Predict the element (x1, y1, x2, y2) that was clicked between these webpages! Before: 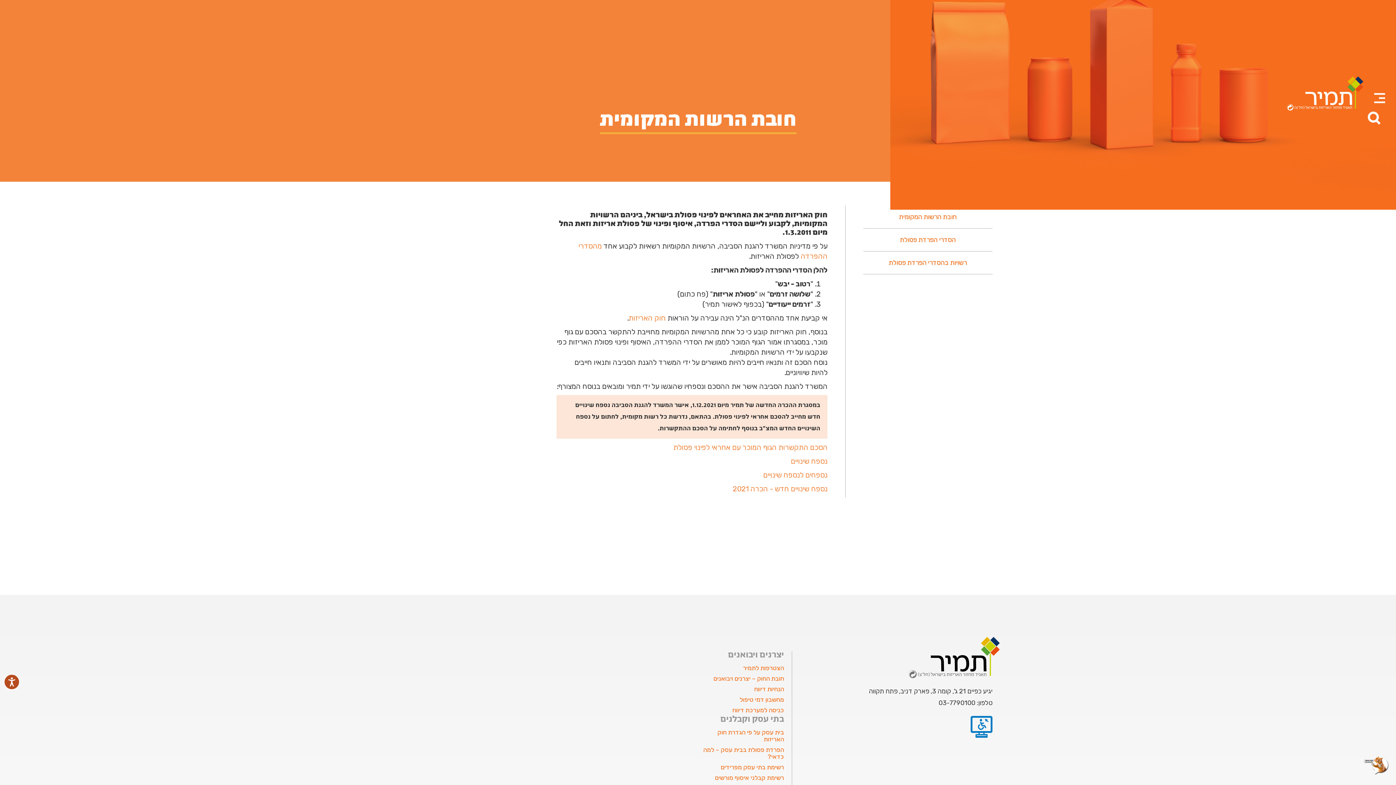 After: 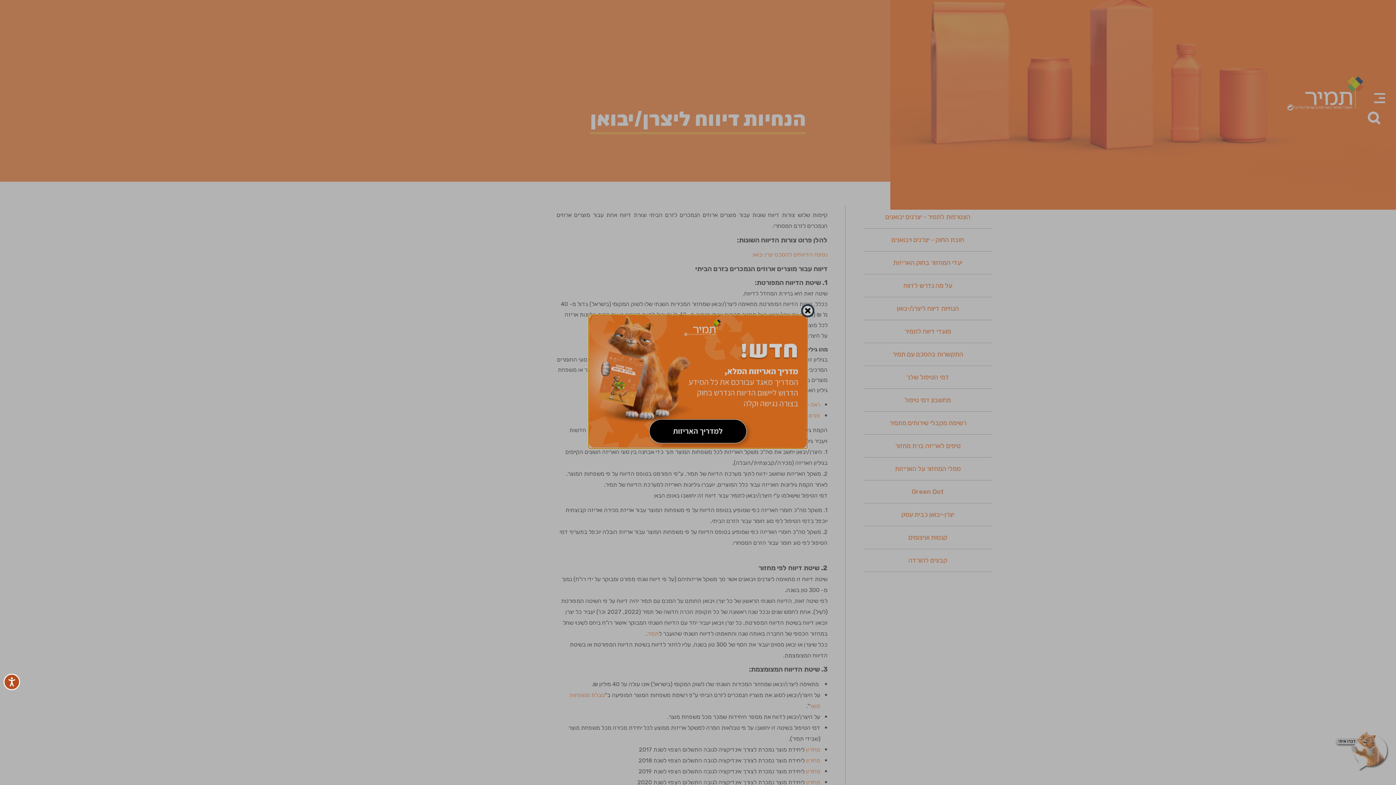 Action: bbox: (702, 684, 784, 694) label: הנחיות דיווח